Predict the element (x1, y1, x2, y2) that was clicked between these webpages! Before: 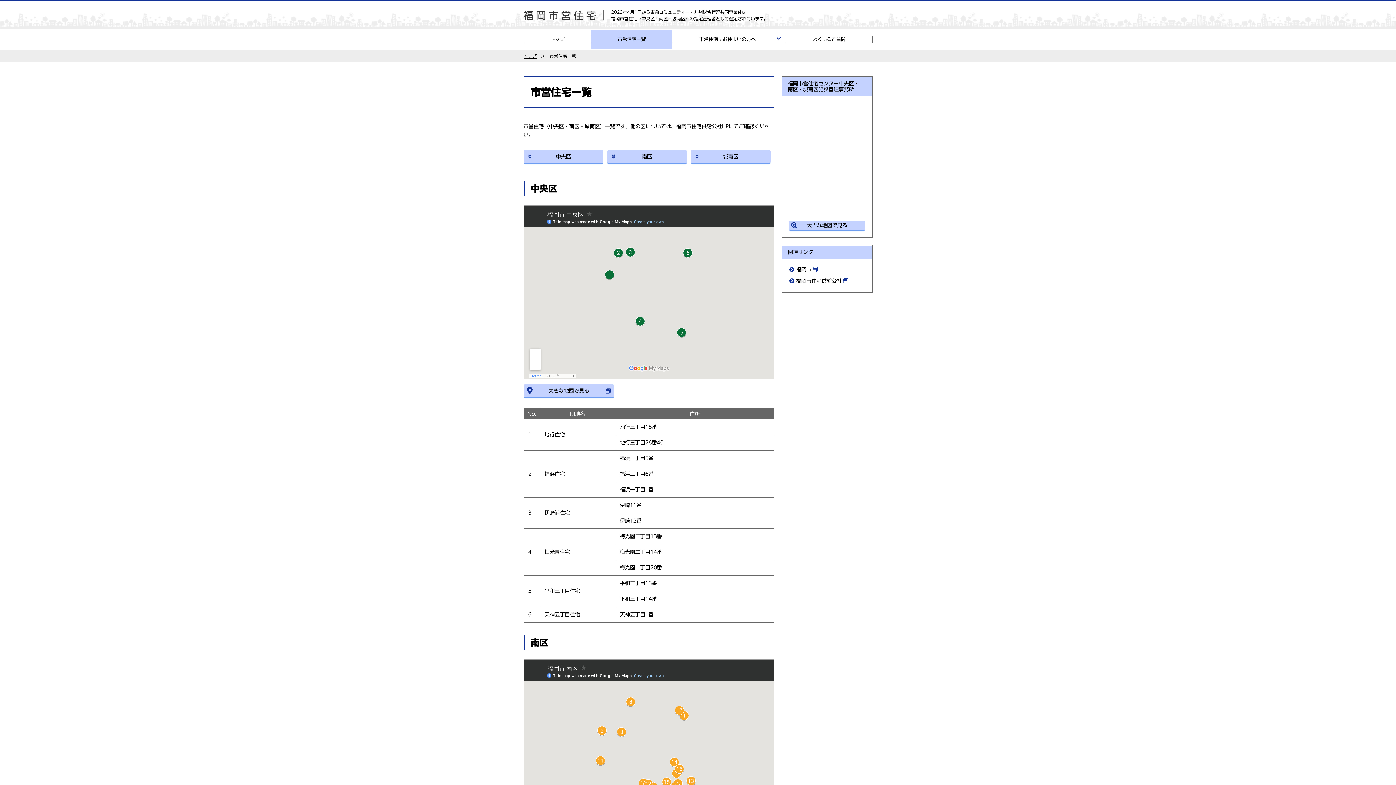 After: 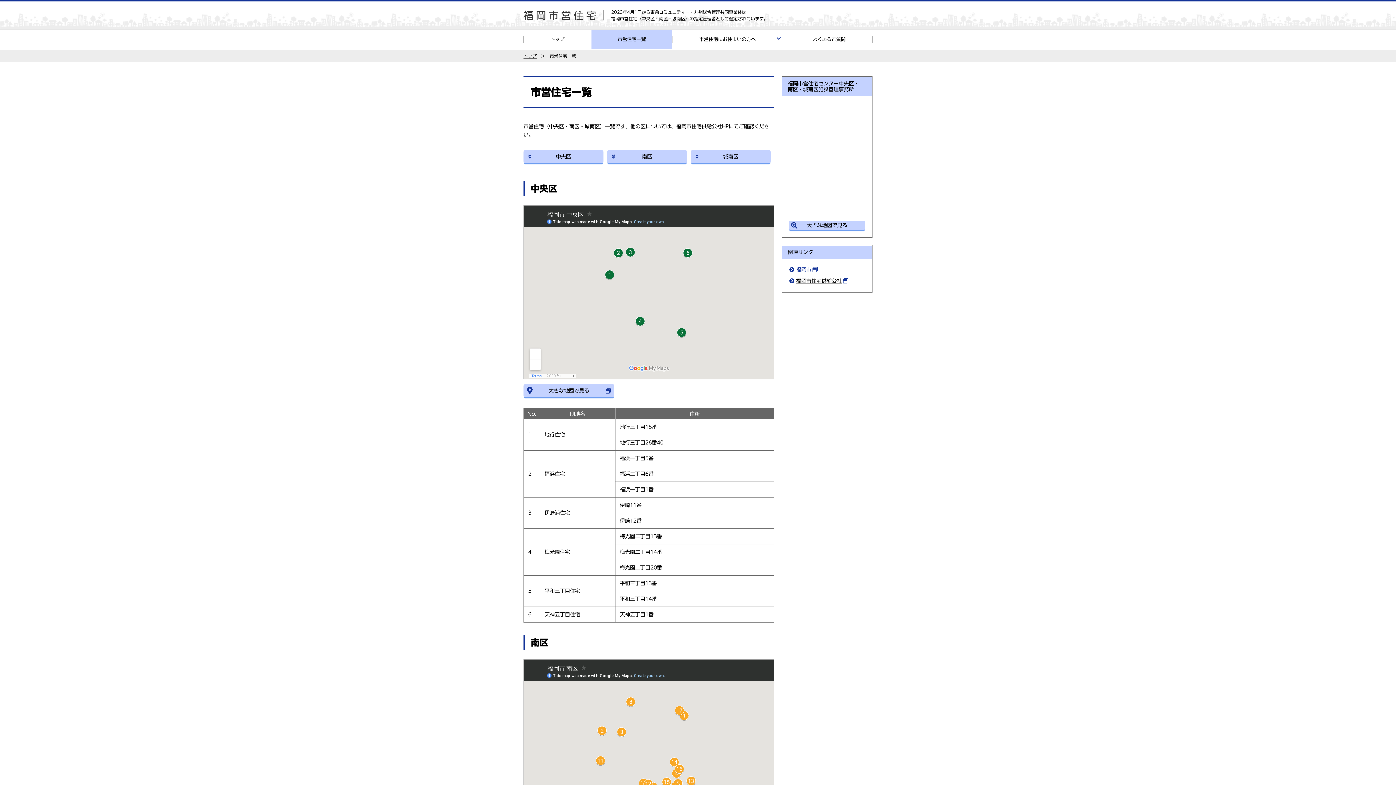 Action: label: 福岡市 bbox: (796, 267, 811, 272)